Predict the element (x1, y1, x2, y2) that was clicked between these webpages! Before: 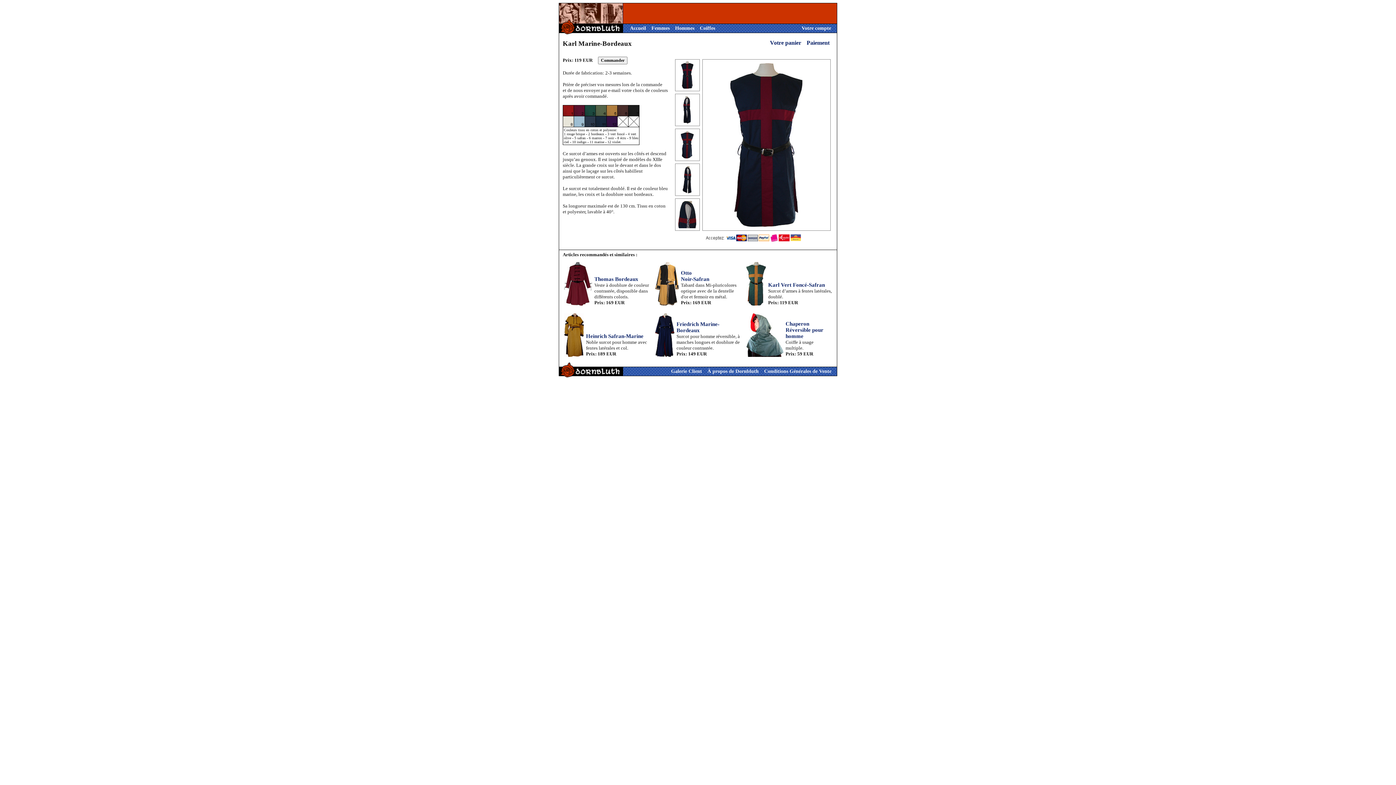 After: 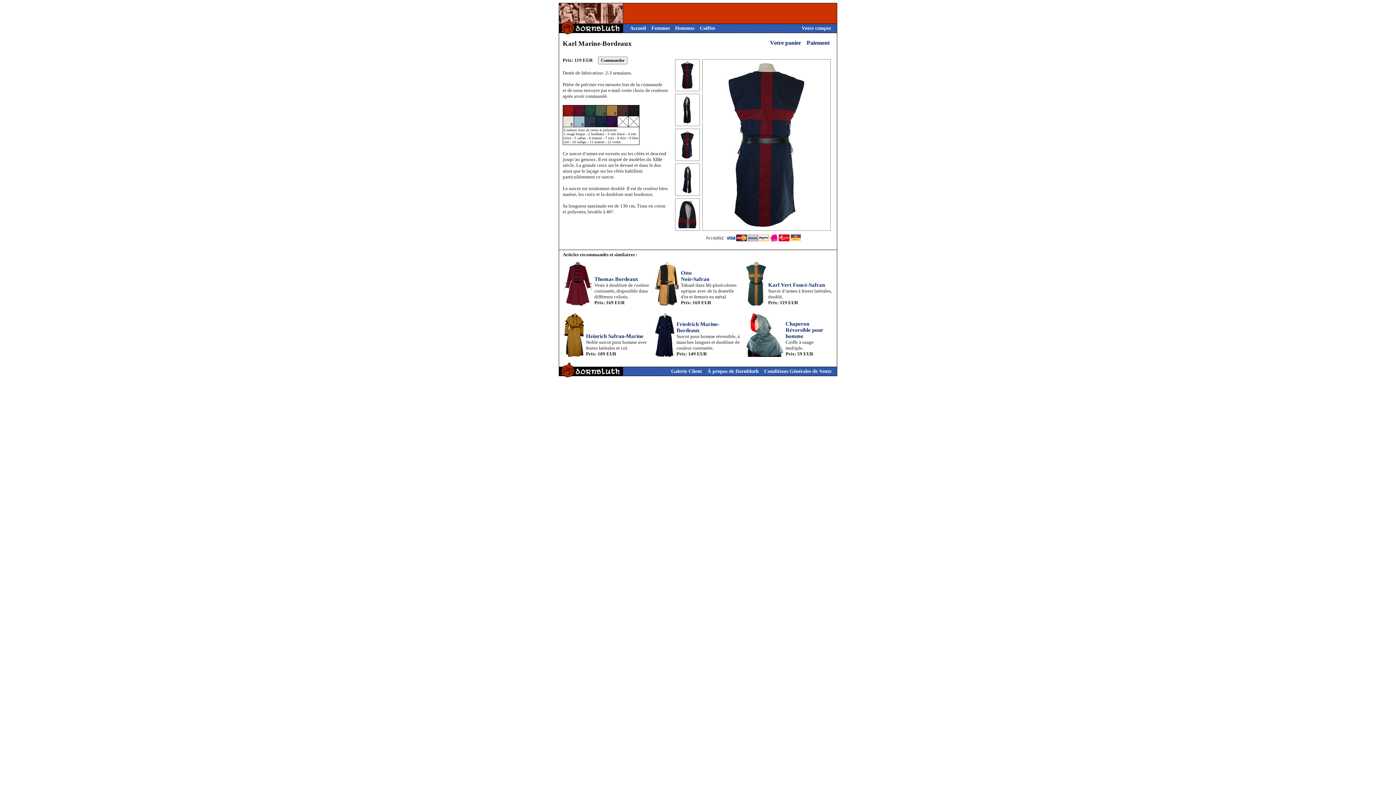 Action: bbox: (675, 155, 699, 161)